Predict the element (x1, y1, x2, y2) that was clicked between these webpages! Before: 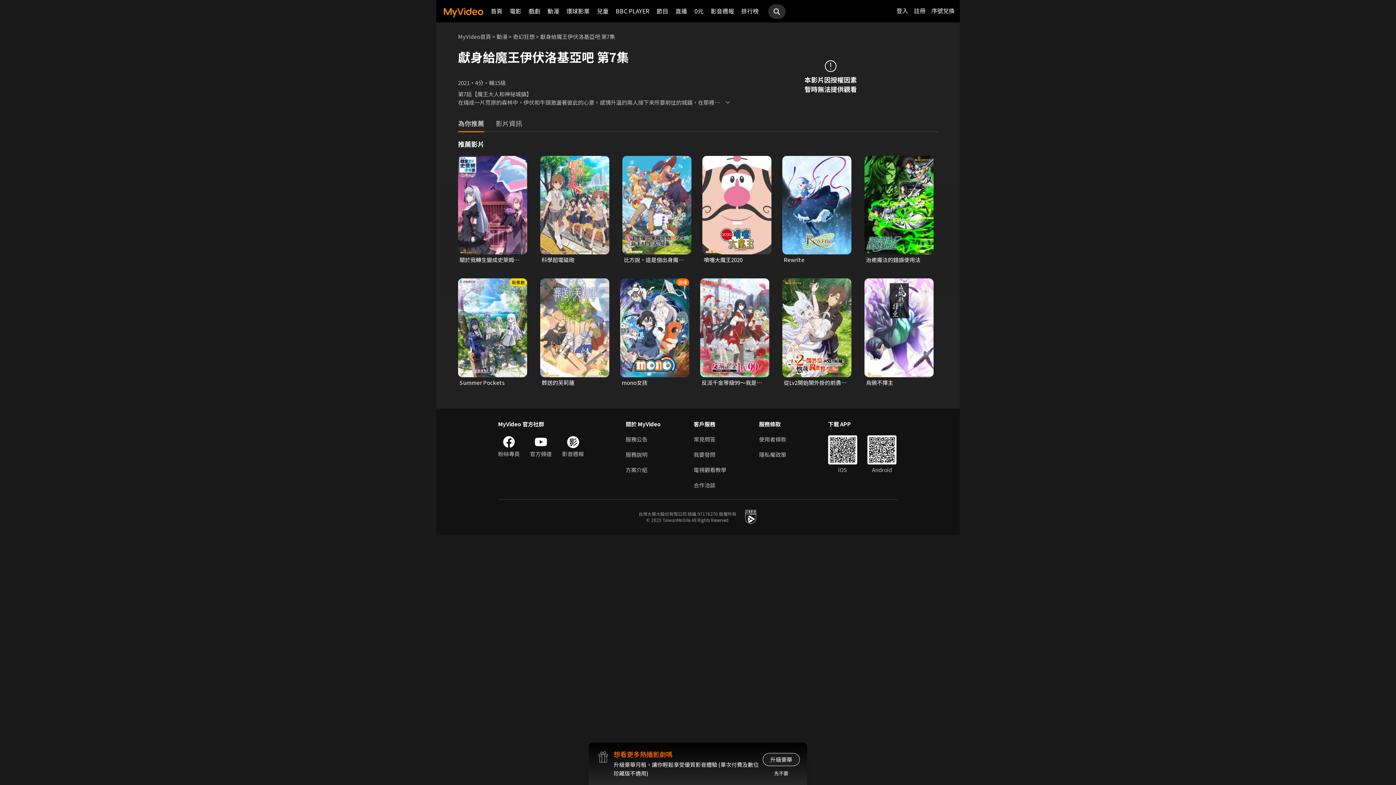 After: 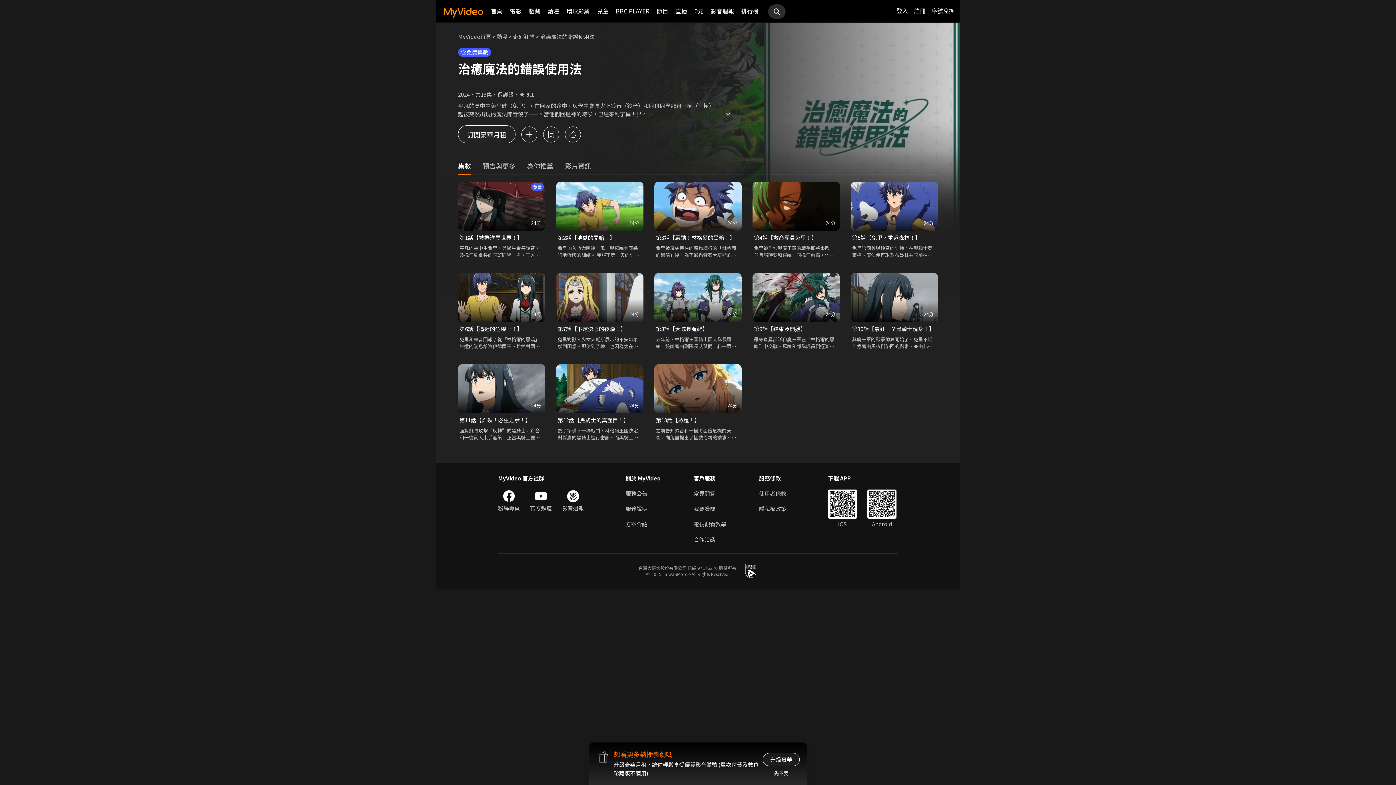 Action: bbox: (866, 256, 929, 264) label: 治癒魔法的錯誤使用法